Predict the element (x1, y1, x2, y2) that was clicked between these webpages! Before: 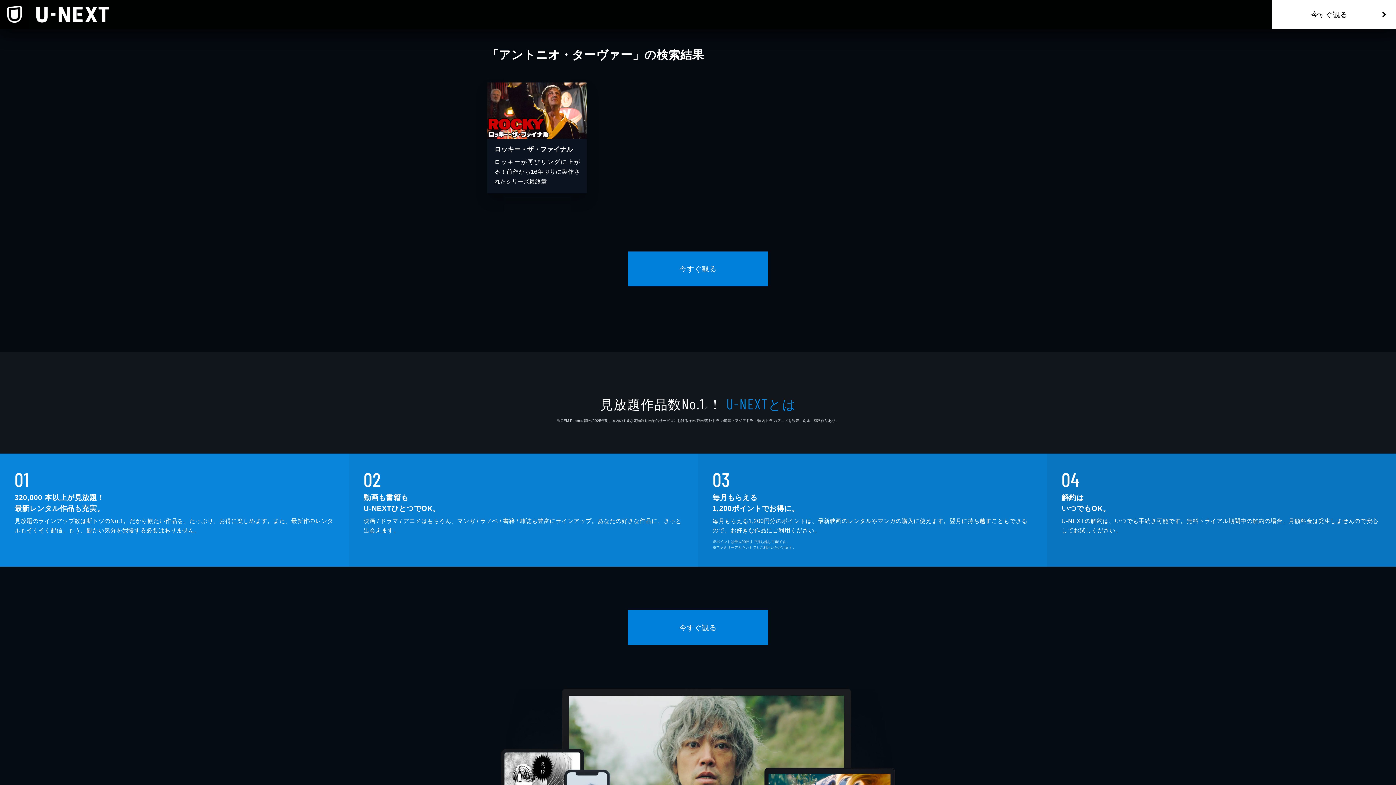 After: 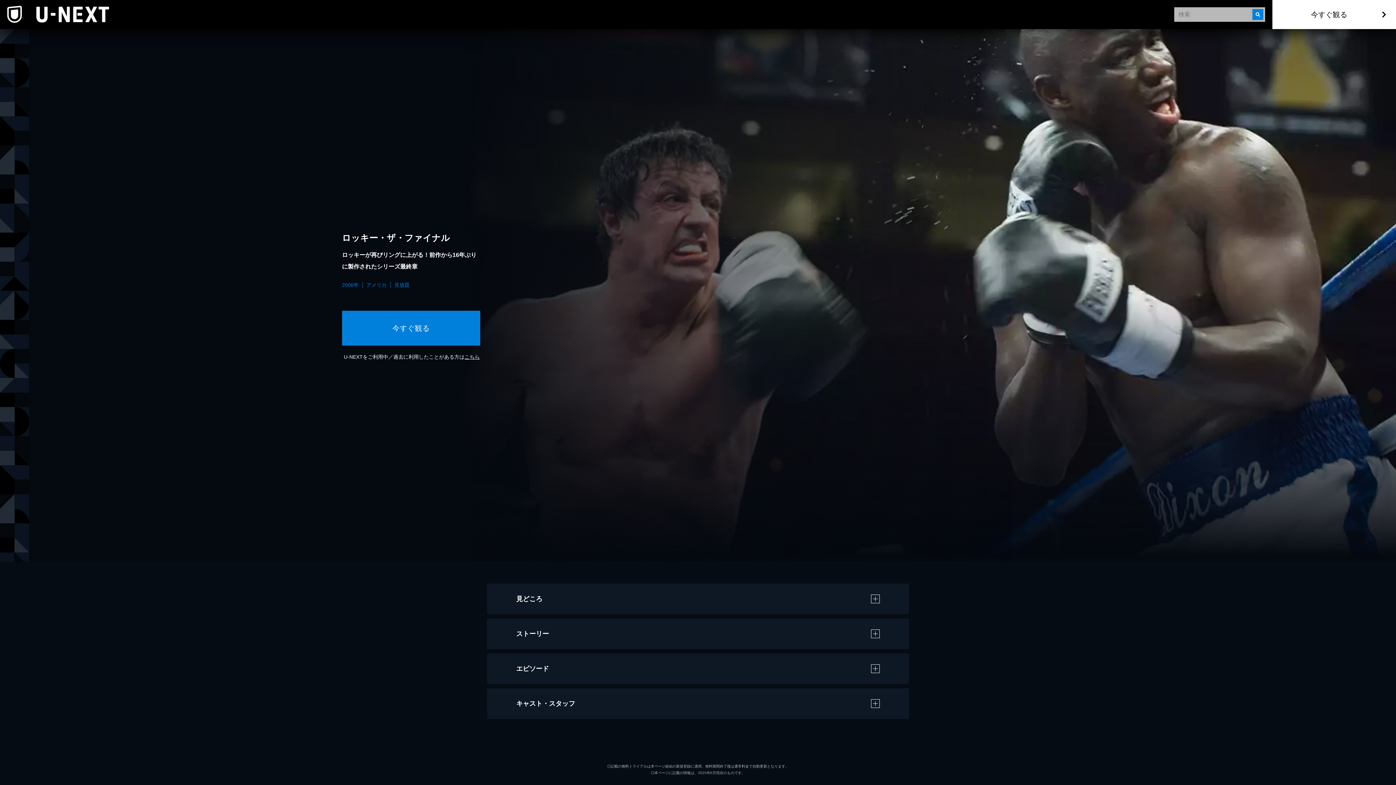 Action: bbox: (487, 82, 587, 193) label: ロッキー・ザ・ファイナル

ロッキーが再びリングに上がる！前作から16年ぶりに製作されたシリーズ最終章